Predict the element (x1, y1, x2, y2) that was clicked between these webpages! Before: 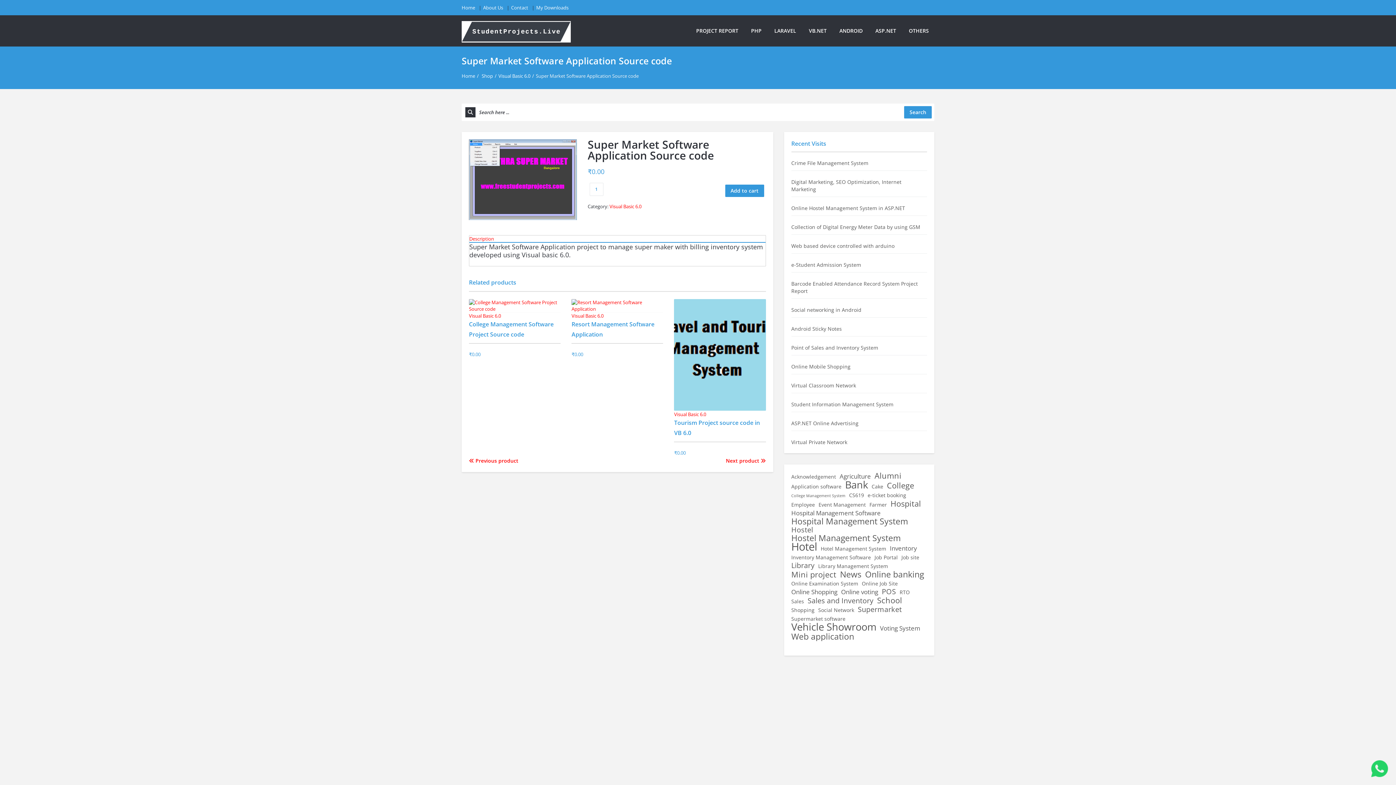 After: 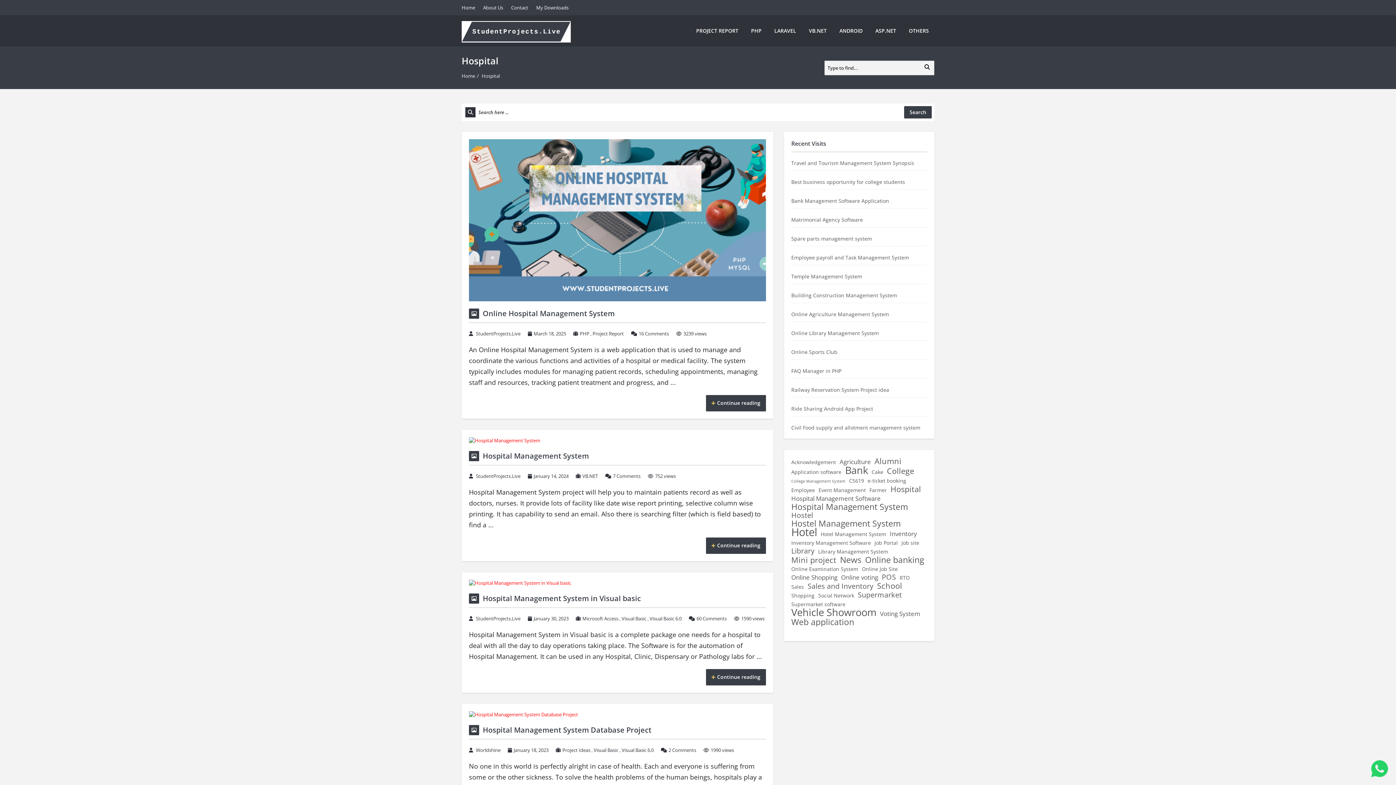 Action: bbox: (890, 500, 921, 508) label: Hospital (6 items)